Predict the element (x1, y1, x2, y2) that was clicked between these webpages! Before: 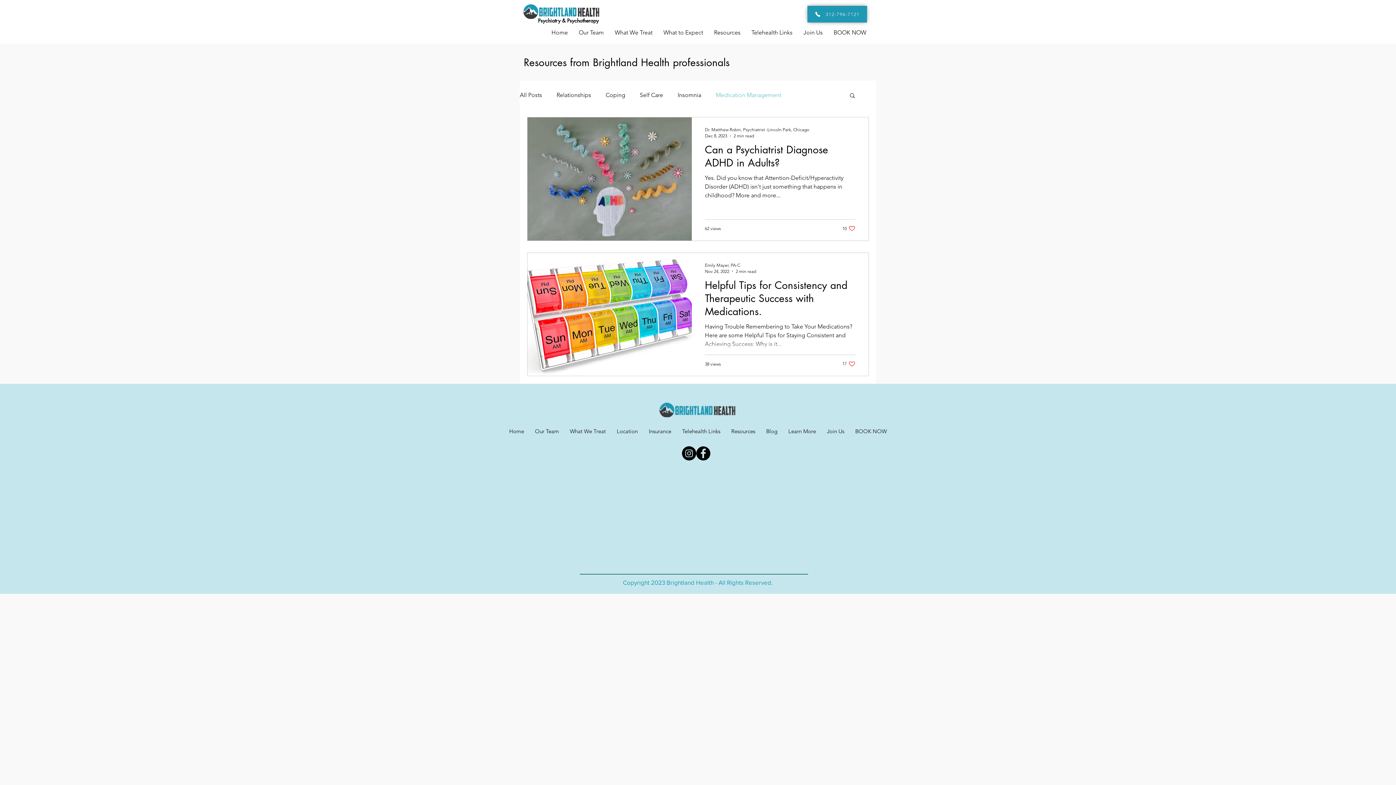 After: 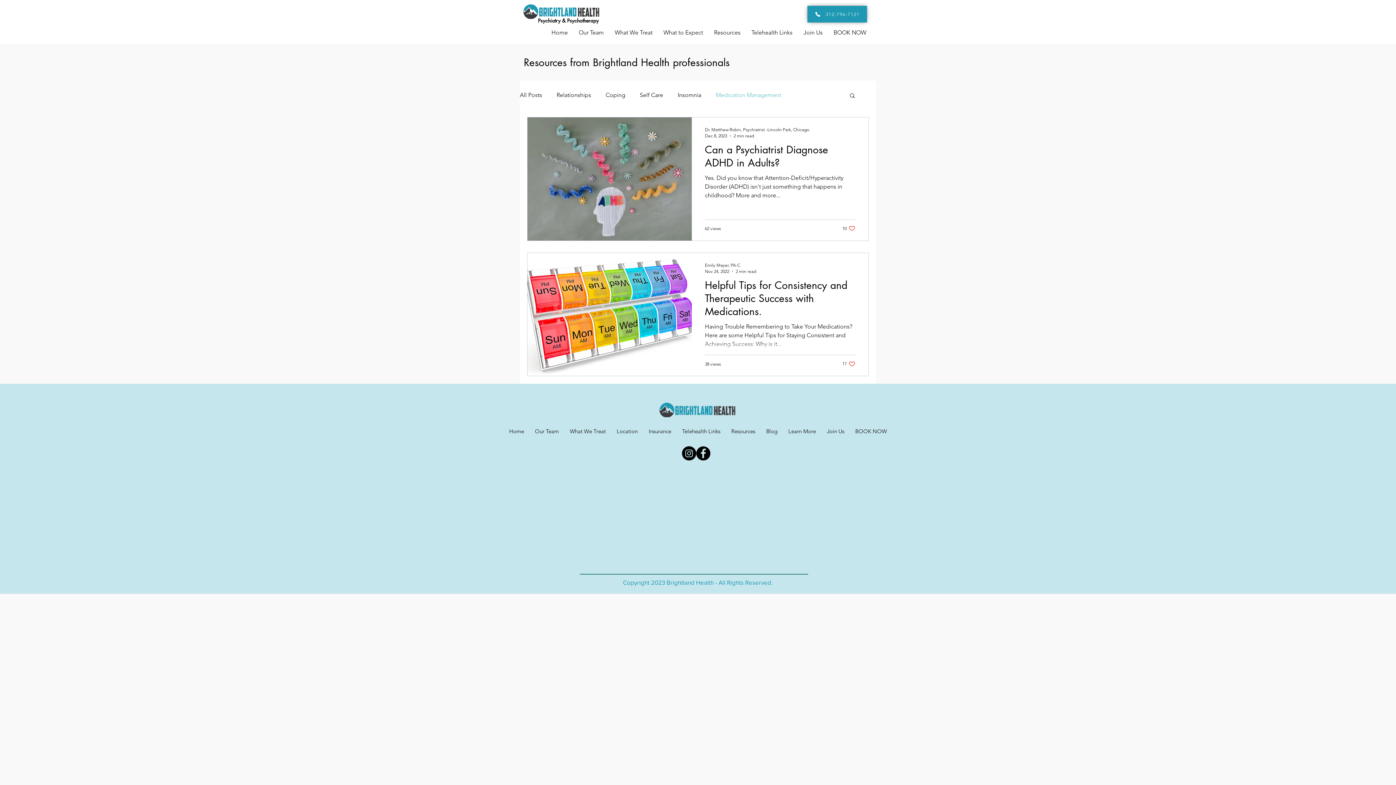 Action: label: Instagram bbox: (682, 446, 696, 460)